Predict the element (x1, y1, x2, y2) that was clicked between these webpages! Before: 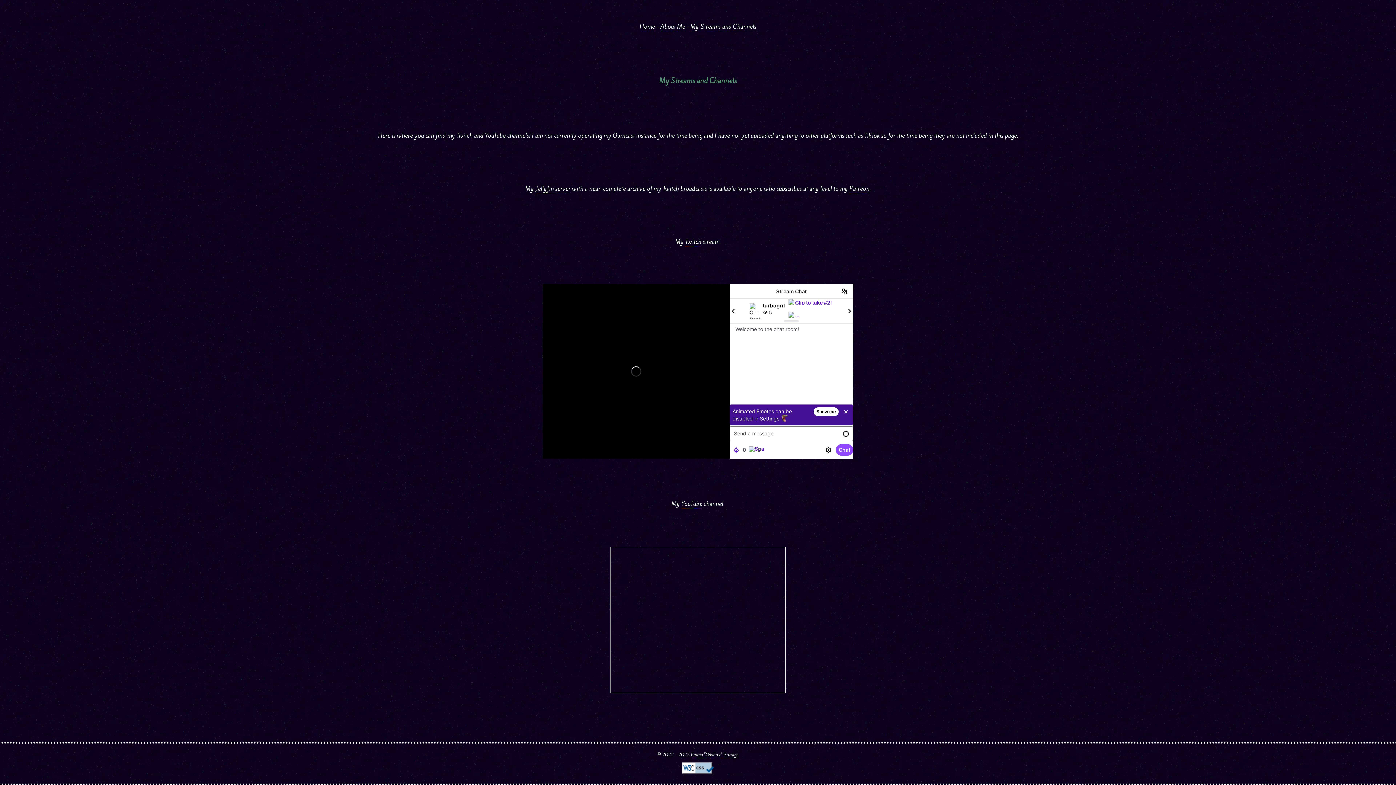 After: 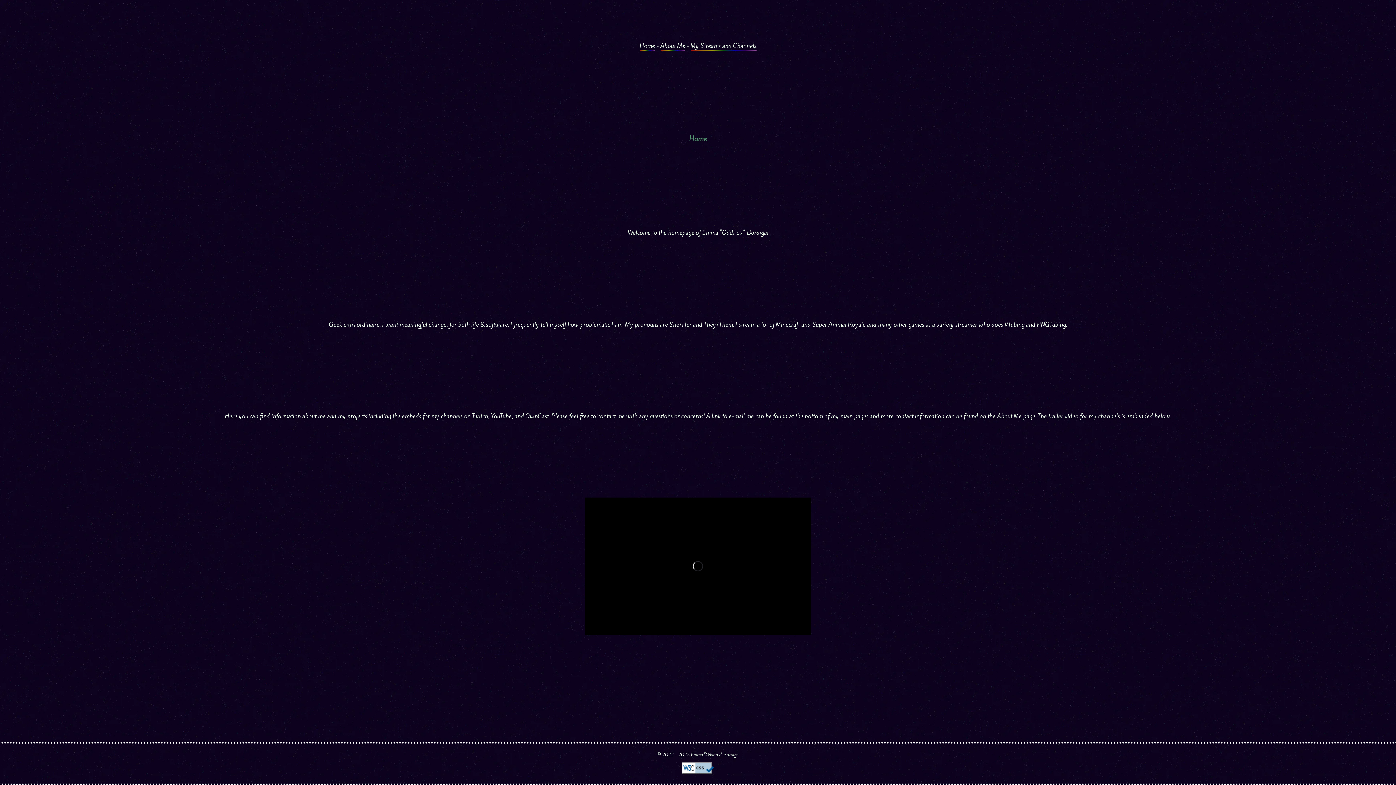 Action: label: Home bbox: (639, 22, 655, 31)